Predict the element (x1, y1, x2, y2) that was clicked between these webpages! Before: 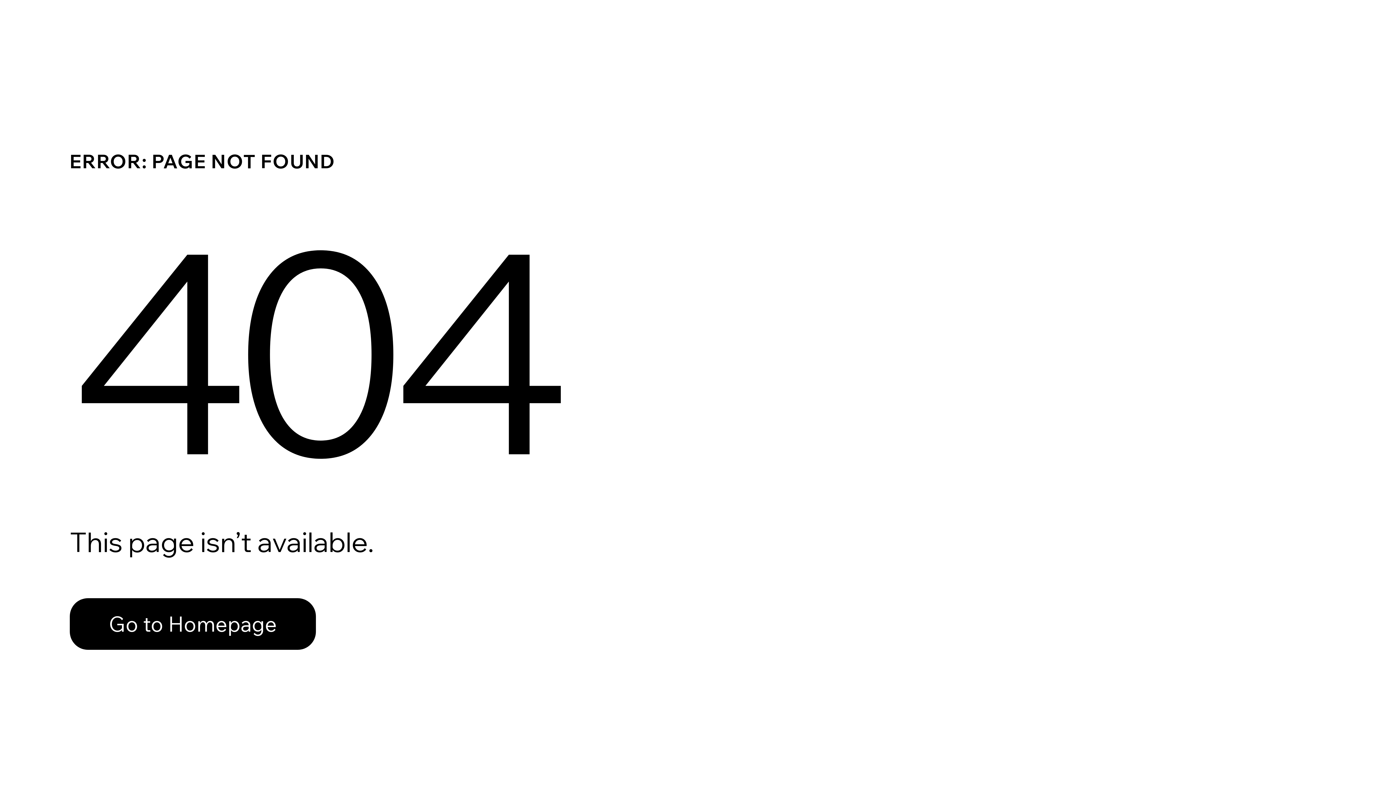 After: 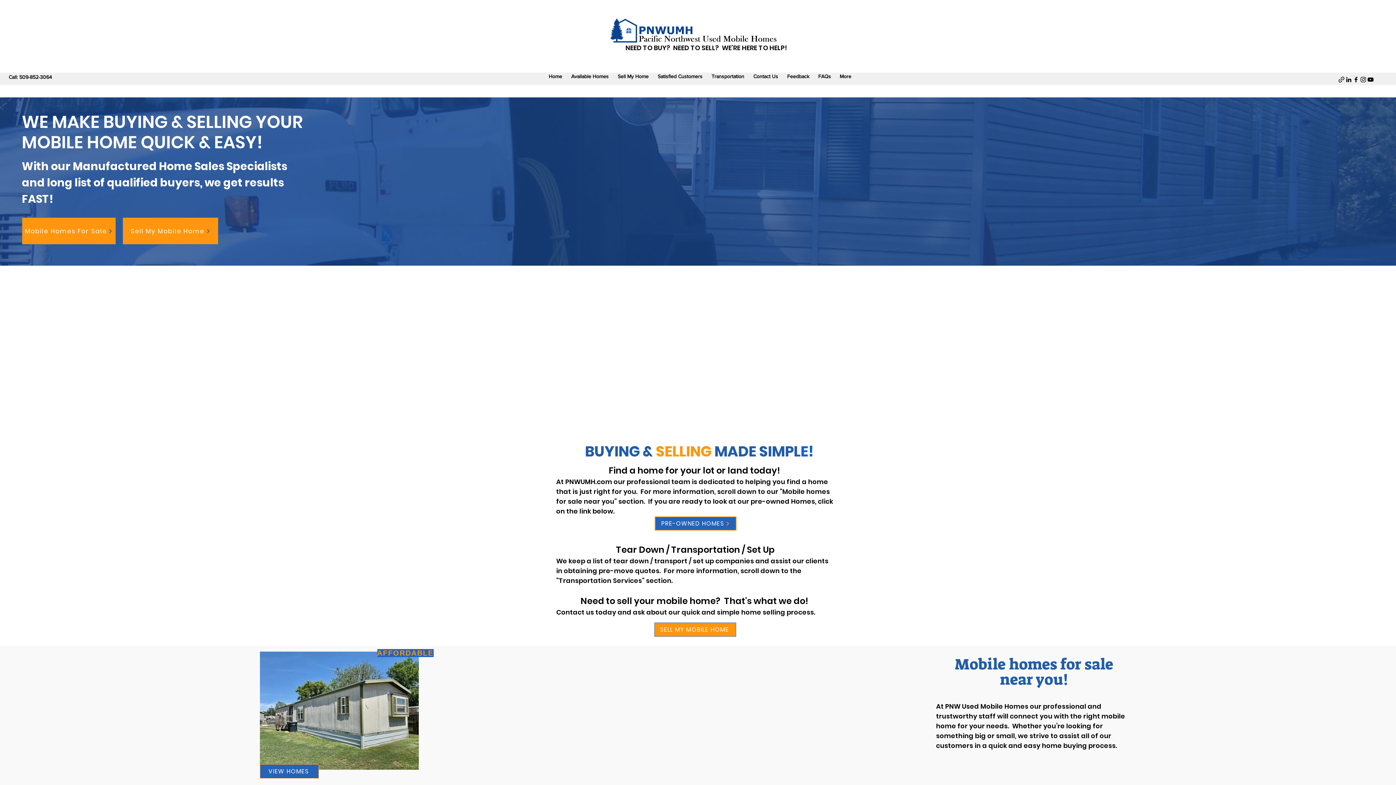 Action: bbox: (69, 582, 768, 659) label: Go to Homepage